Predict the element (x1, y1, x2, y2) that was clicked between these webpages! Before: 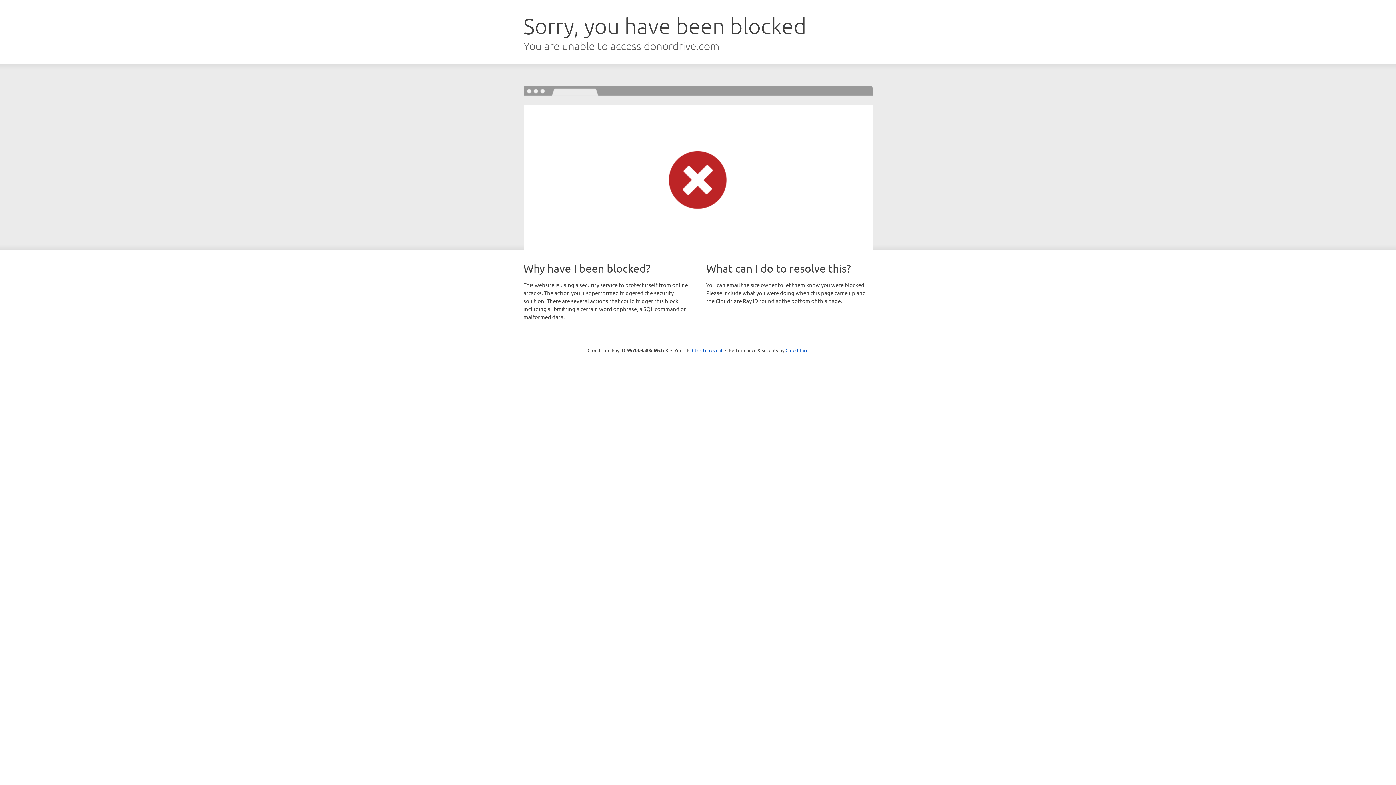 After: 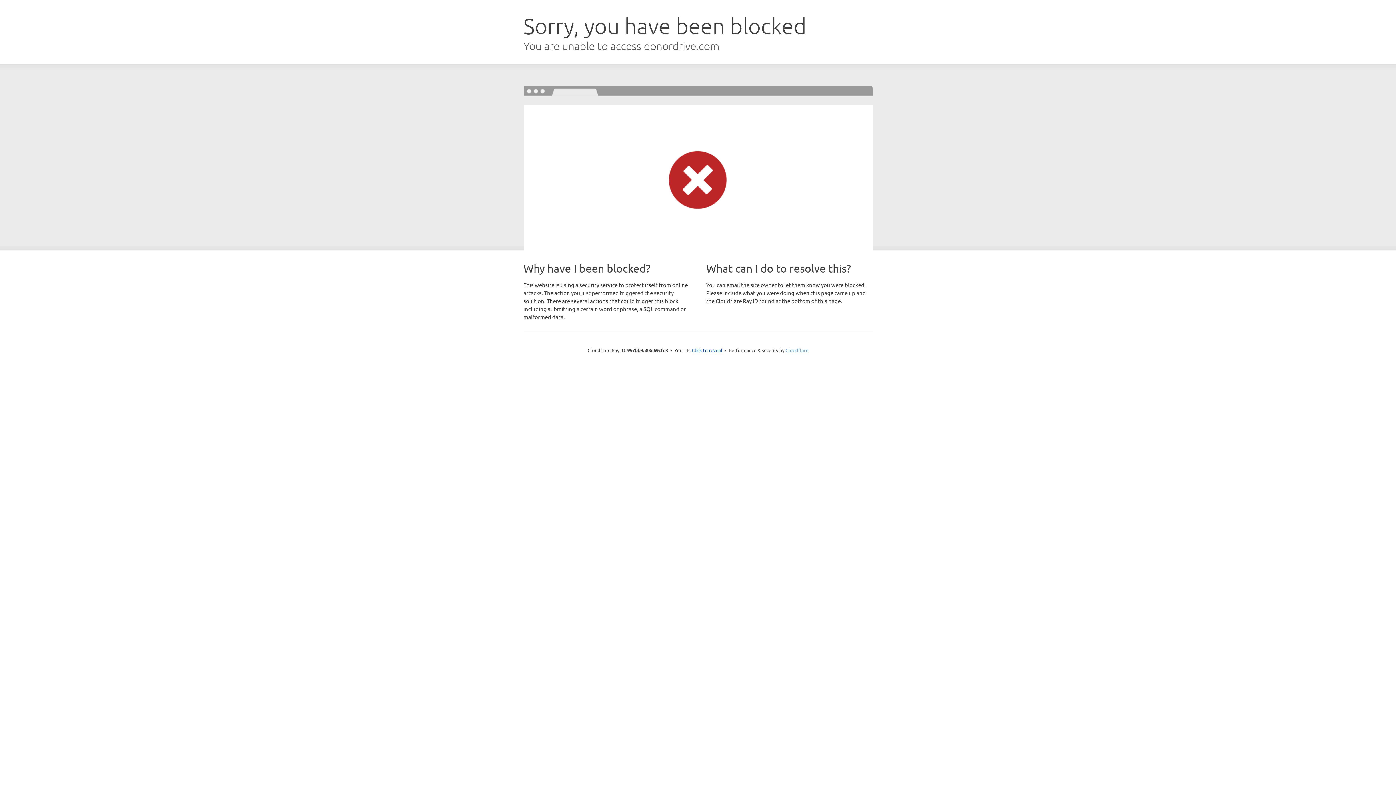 Action: label: Cloudflare bbox: (785, 347, 808, 353)